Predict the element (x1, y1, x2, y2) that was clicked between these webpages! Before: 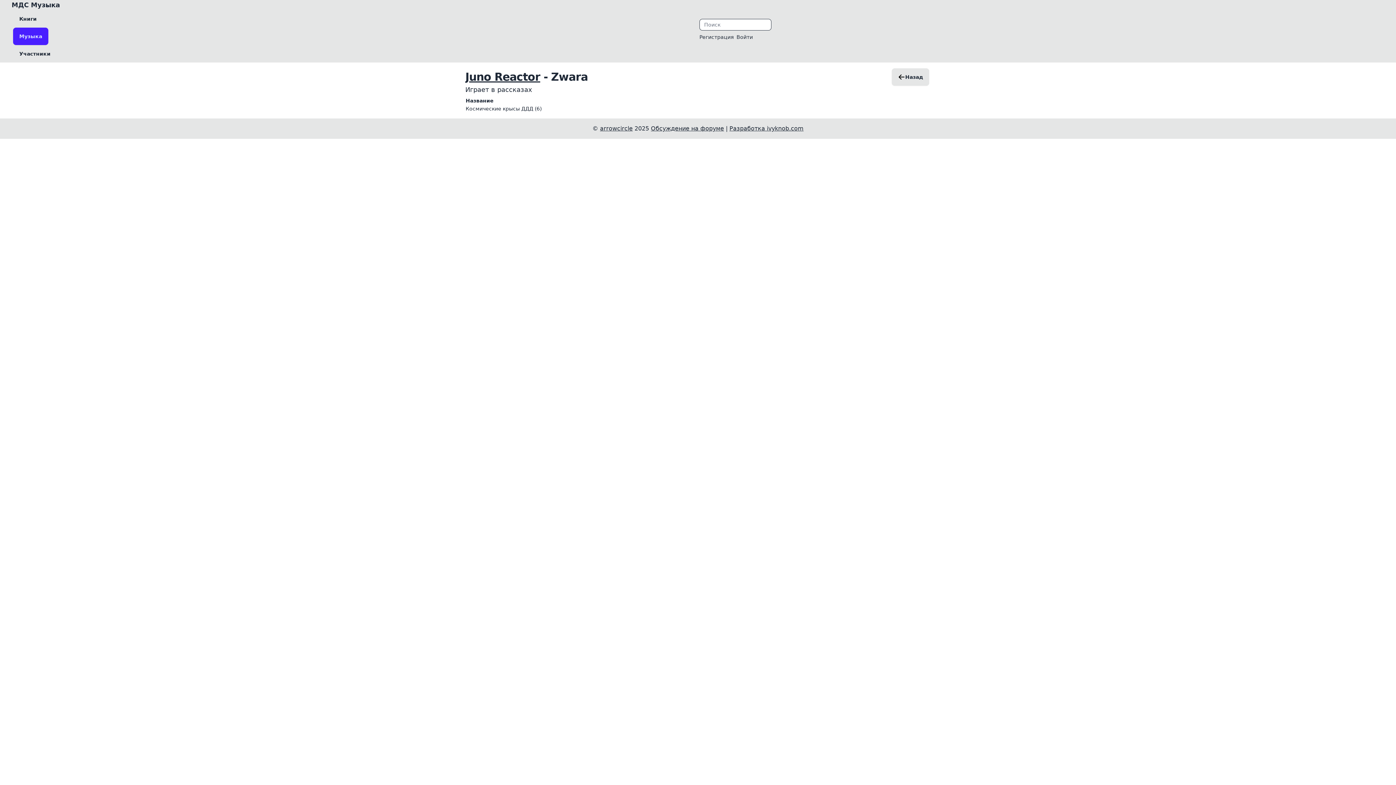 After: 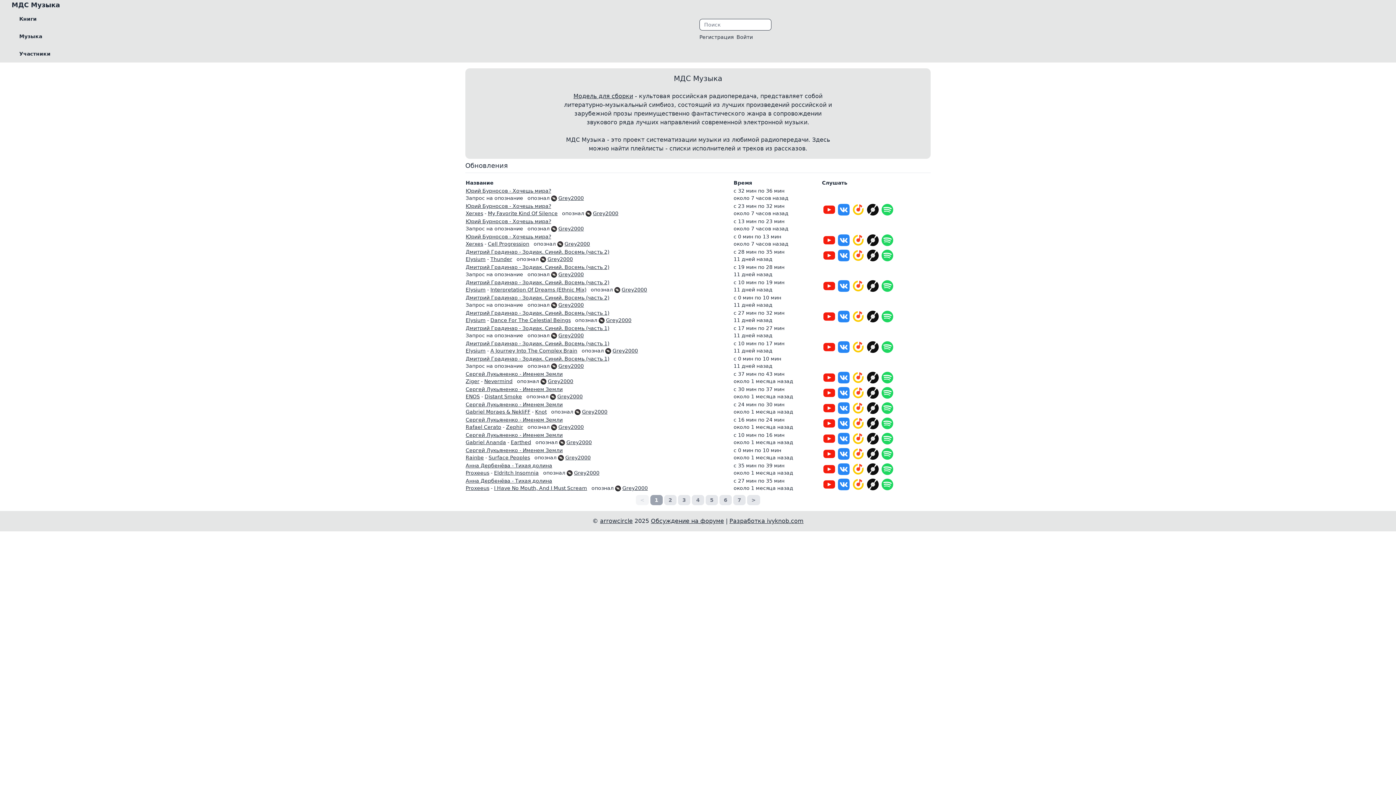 Action: label: МДС Музыка bbox: (11, 1, 60, 8)